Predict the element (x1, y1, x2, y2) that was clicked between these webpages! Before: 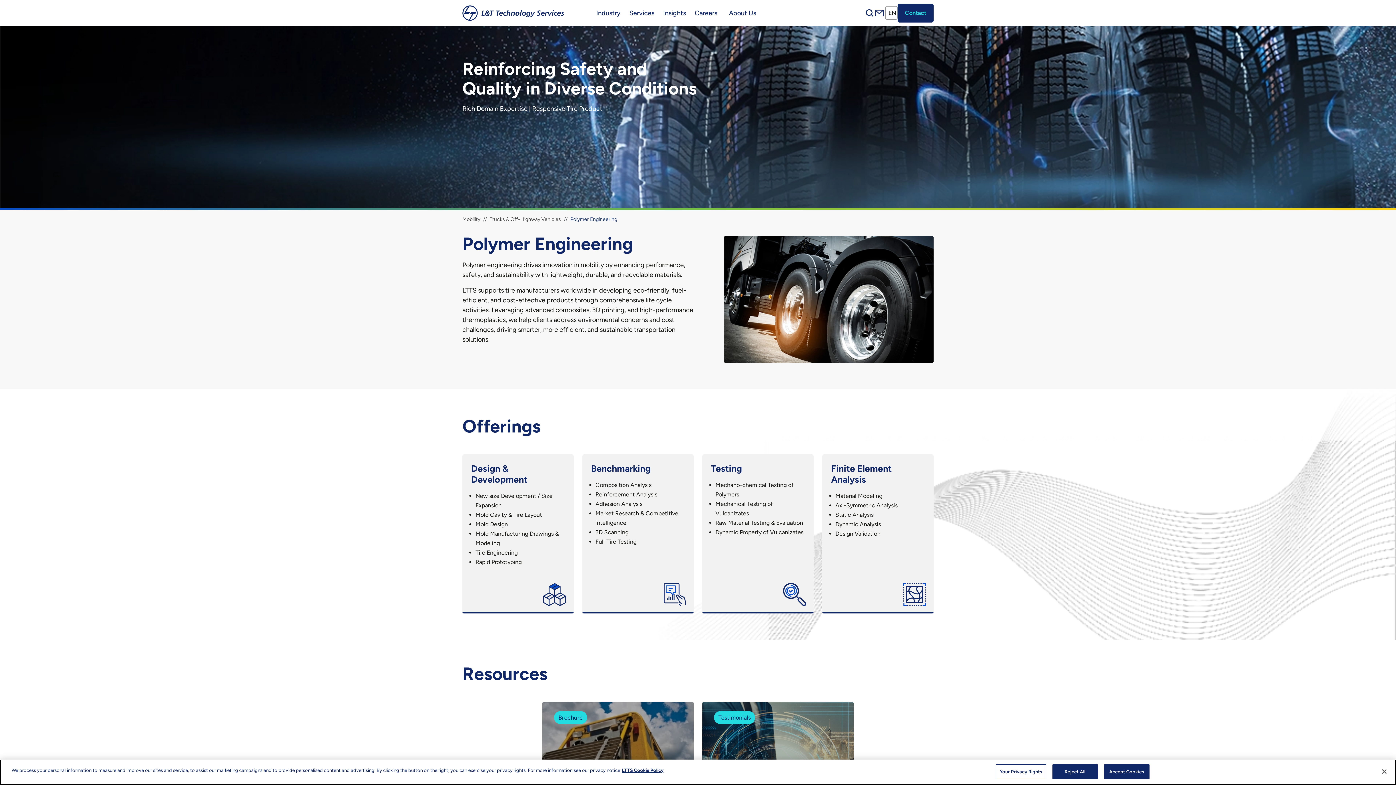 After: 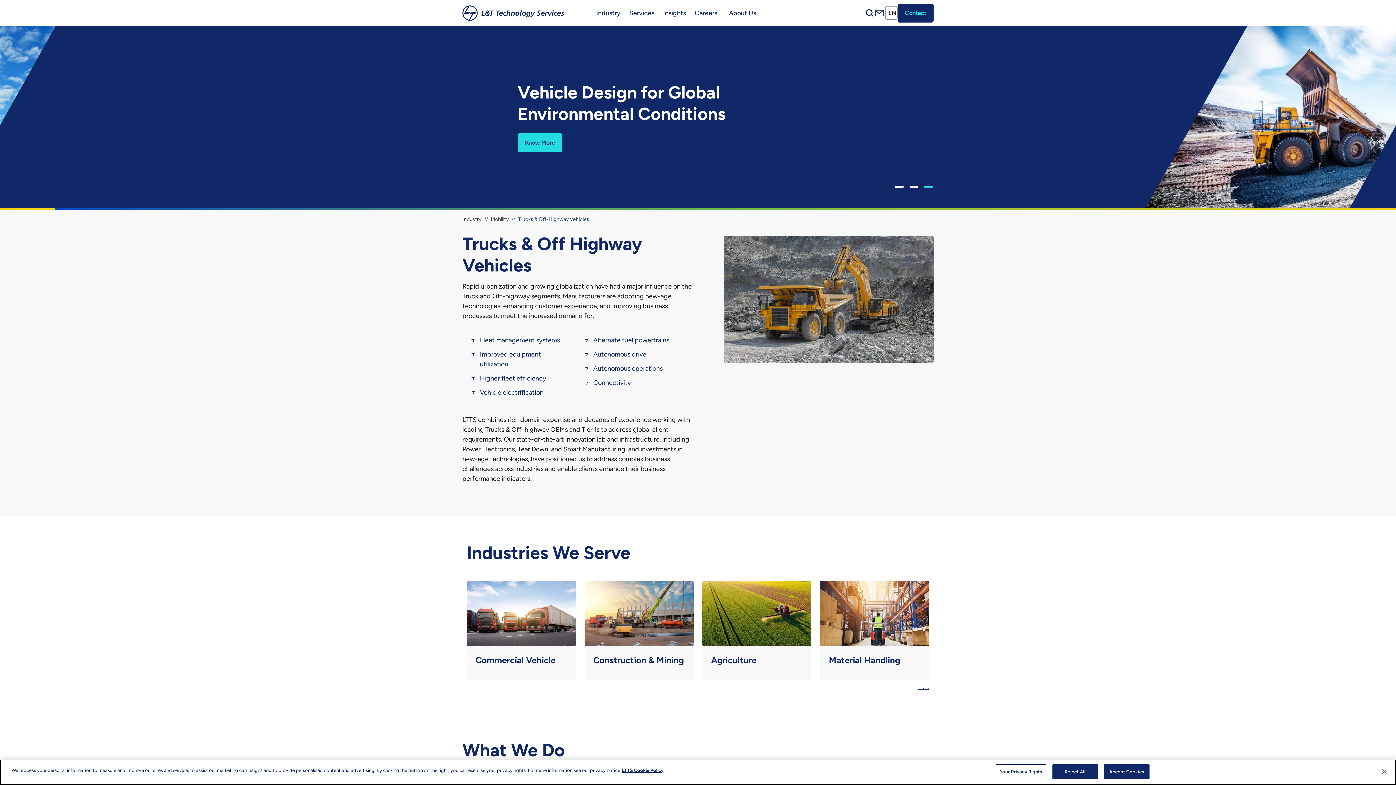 Action: bbox: (489, 216, 561, 222) label: Trucks & Off-Highway Vehicles